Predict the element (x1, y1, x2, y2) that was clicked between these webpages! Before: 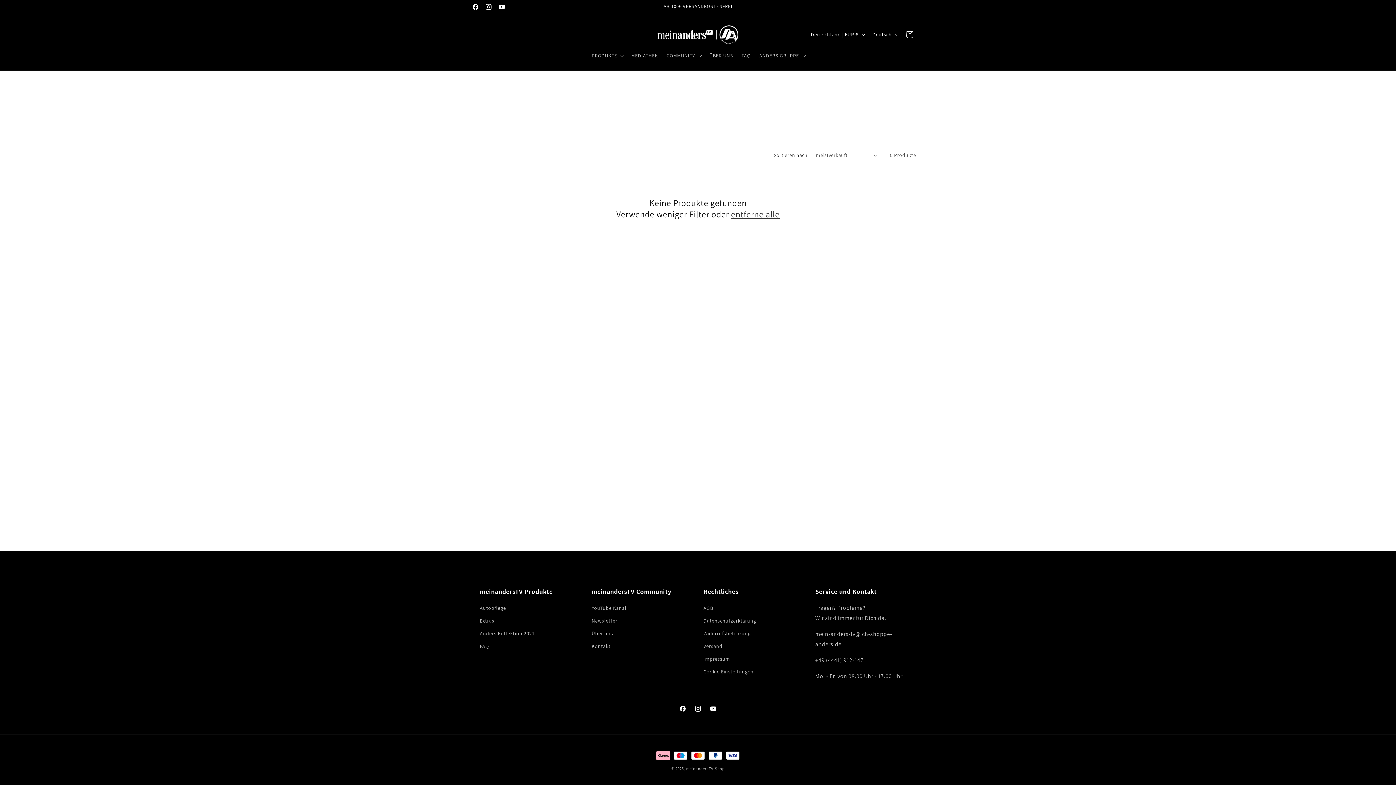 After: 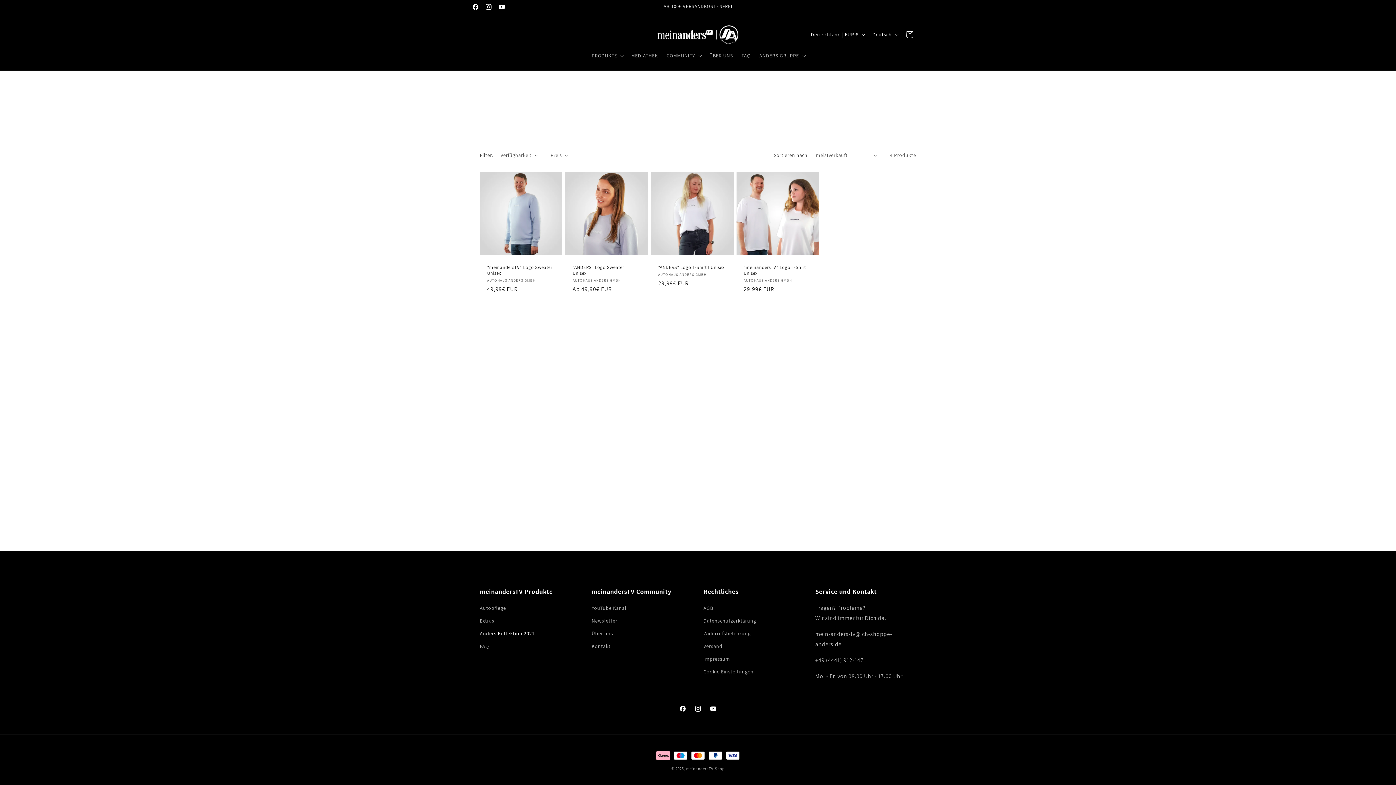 Action: label: Anders Kollektion 2021 bbox: (480, 627, 534, 640)